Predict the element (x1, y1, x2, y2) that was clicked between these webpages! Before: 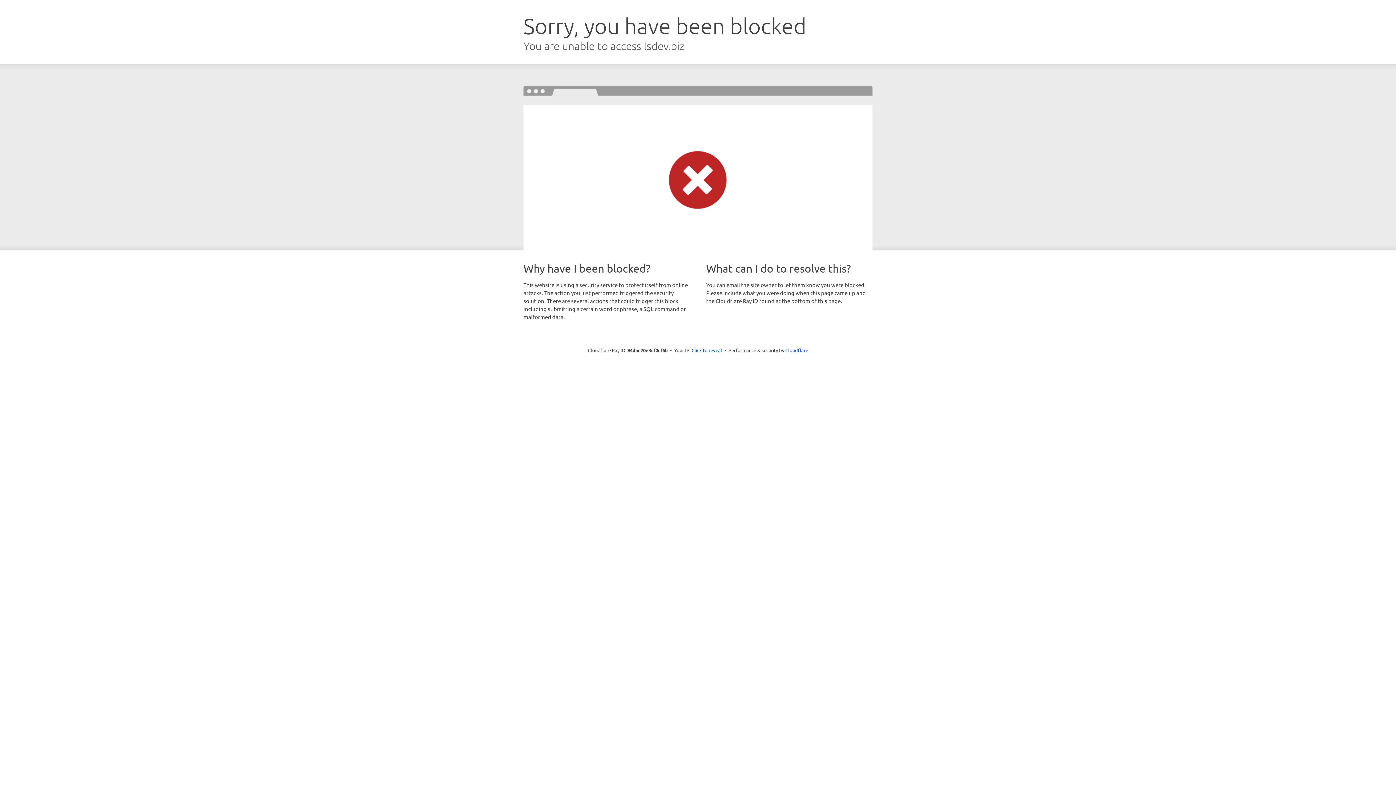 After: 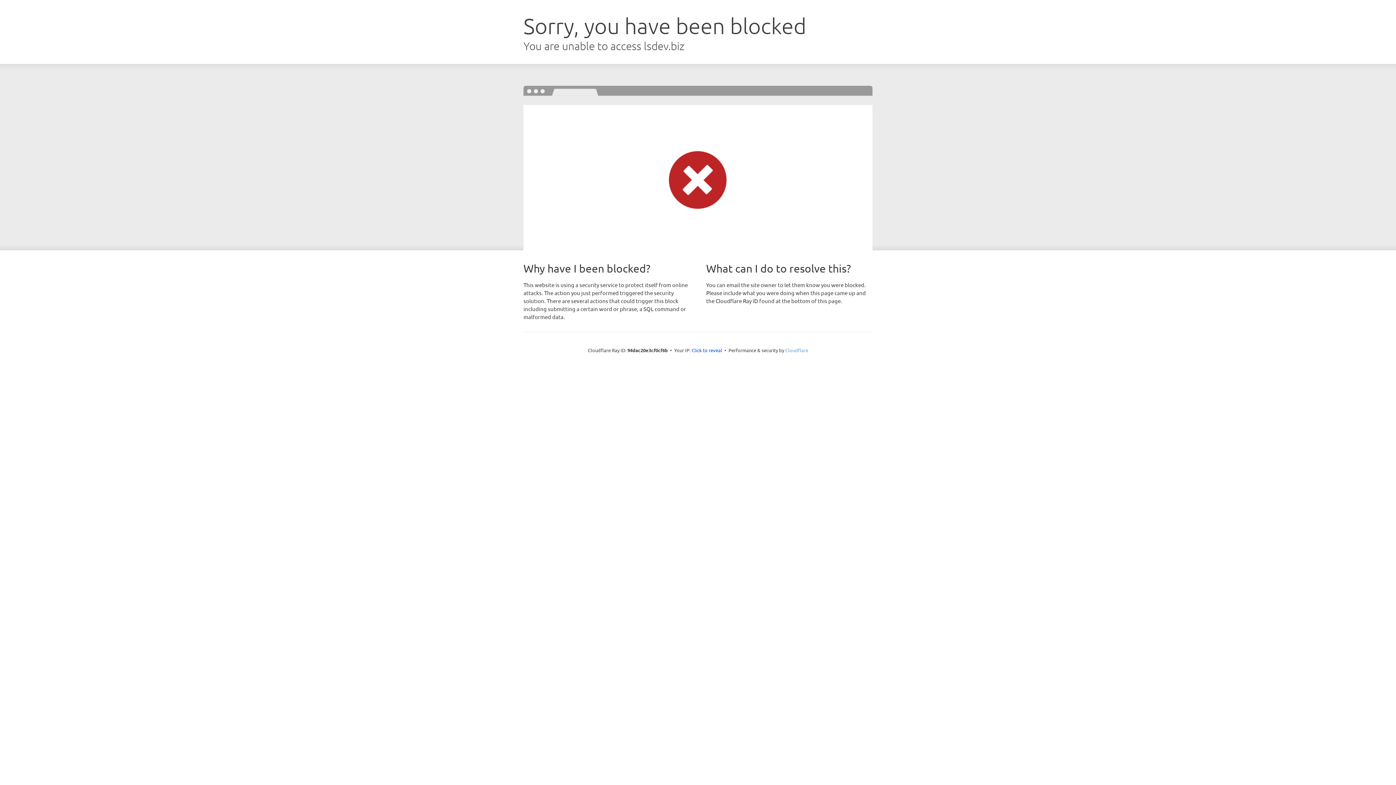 Action: bbox: (785, 347, 808, 353) label: Cloudflare